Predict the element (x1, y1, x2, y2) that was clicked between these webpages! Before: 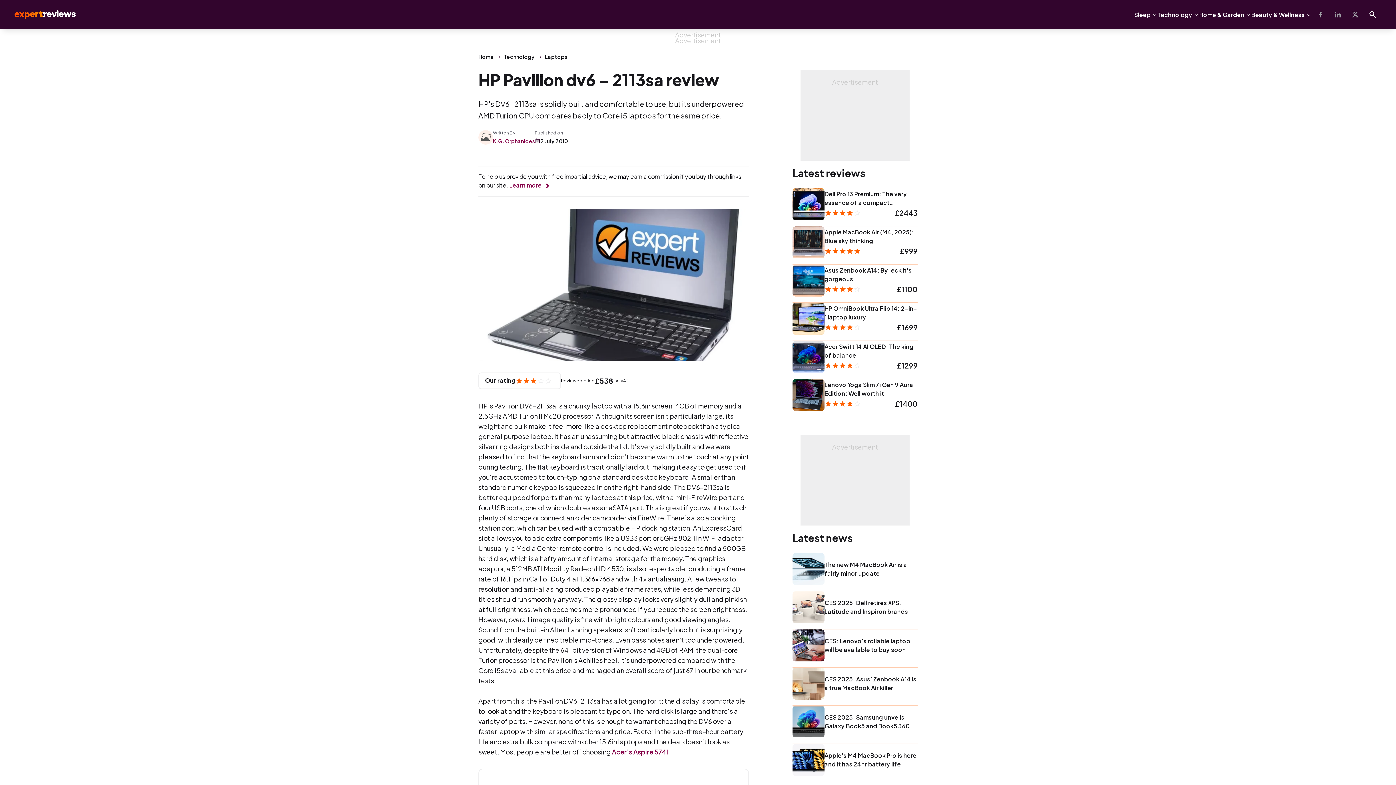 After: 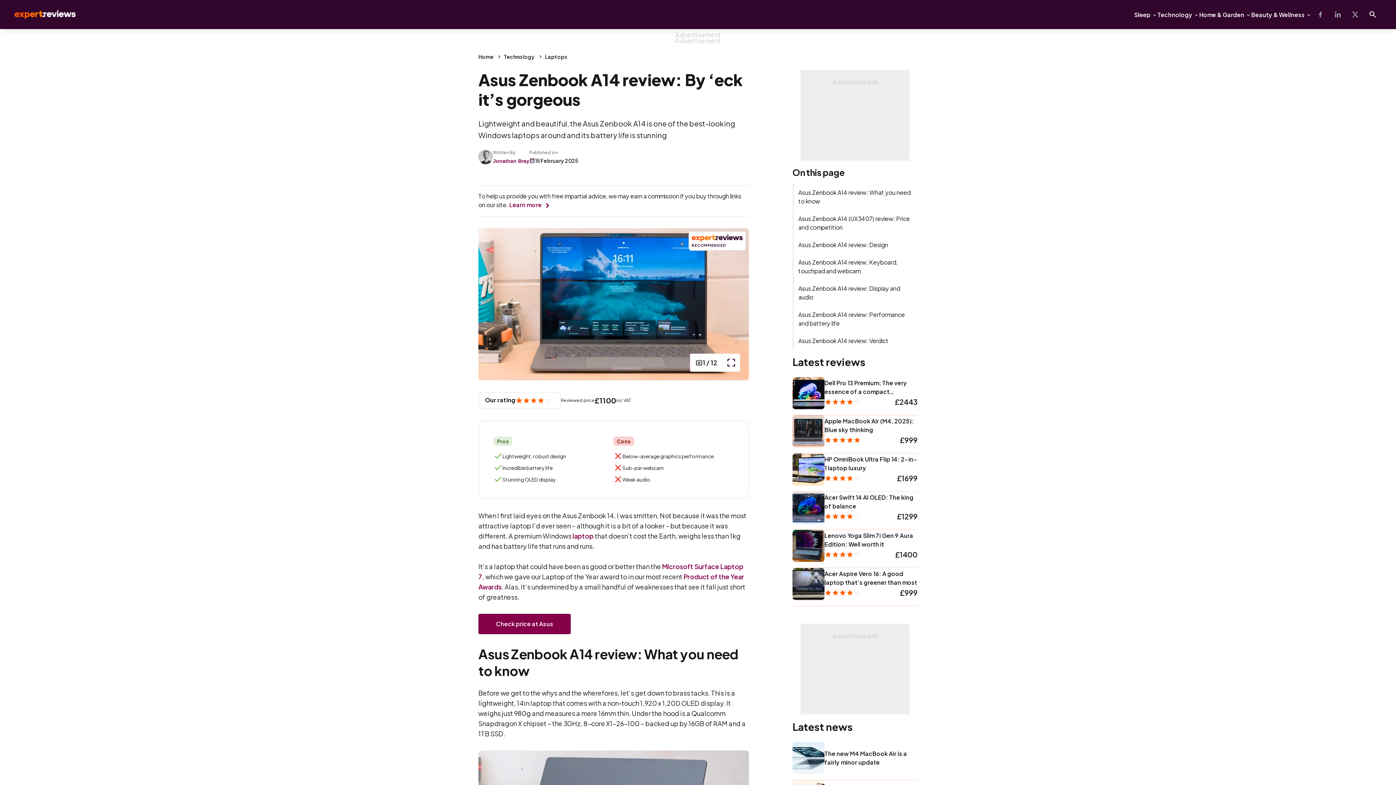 Action: bbox: (792, 264, 824, 296)